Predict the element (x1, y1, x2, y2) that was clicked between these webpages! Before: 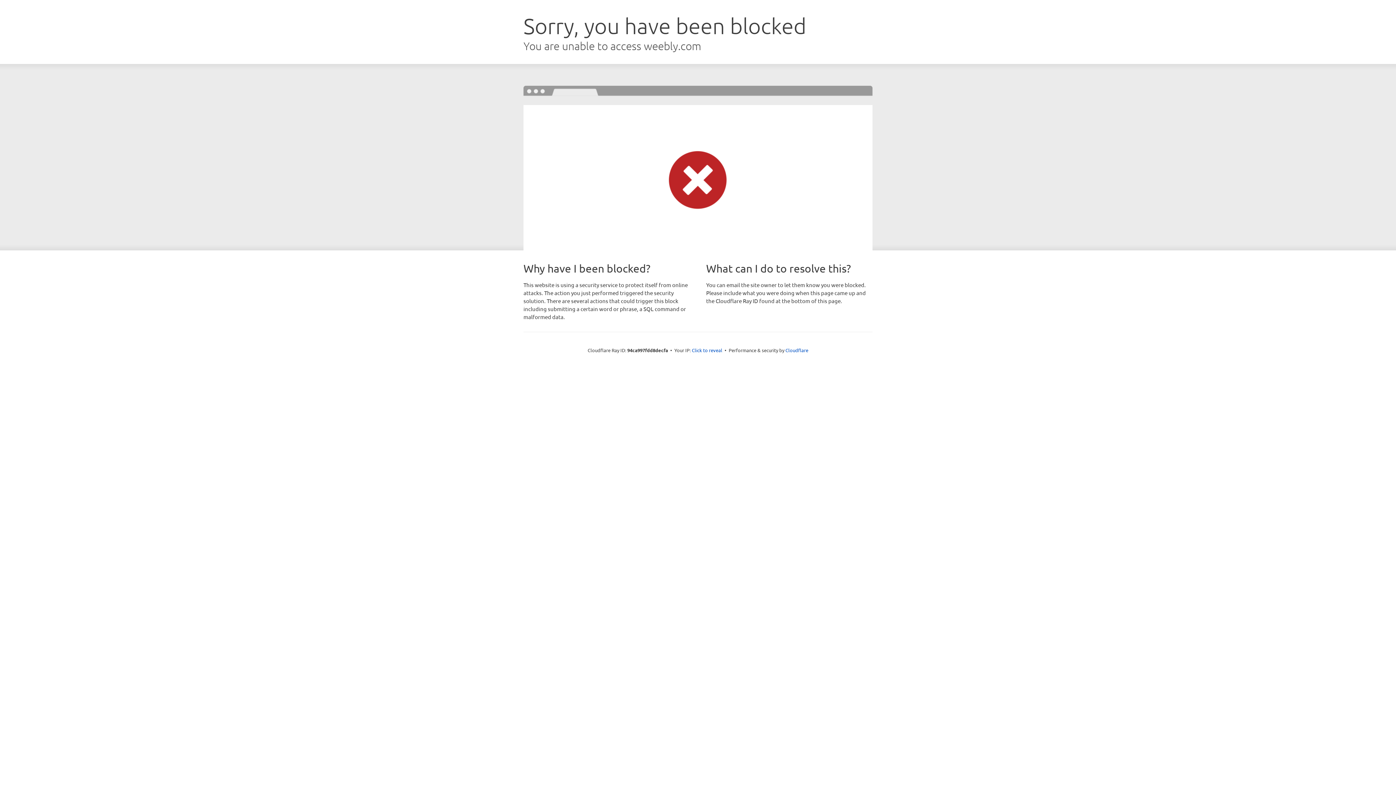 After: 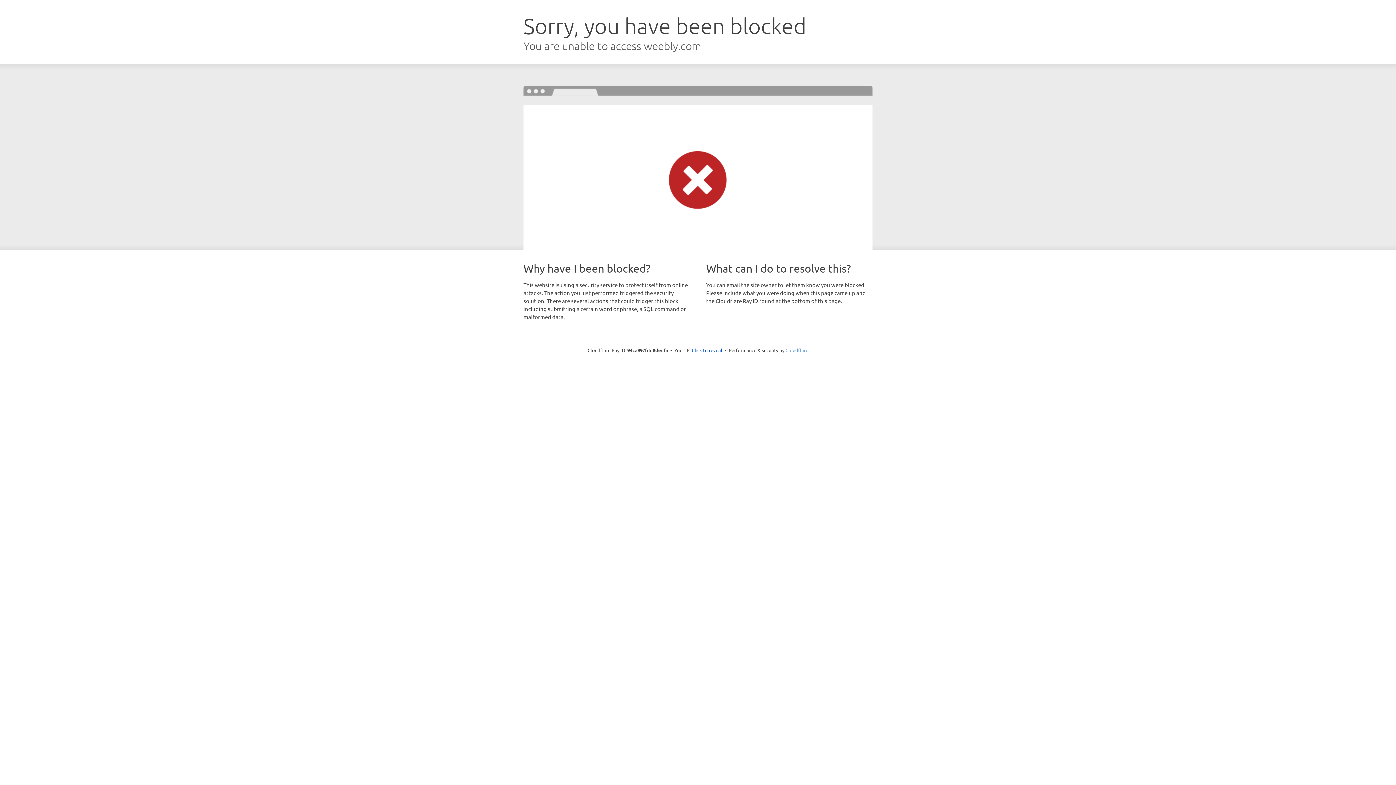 Action: label: Cloudflare bbox: (785, 347, 808, 353)